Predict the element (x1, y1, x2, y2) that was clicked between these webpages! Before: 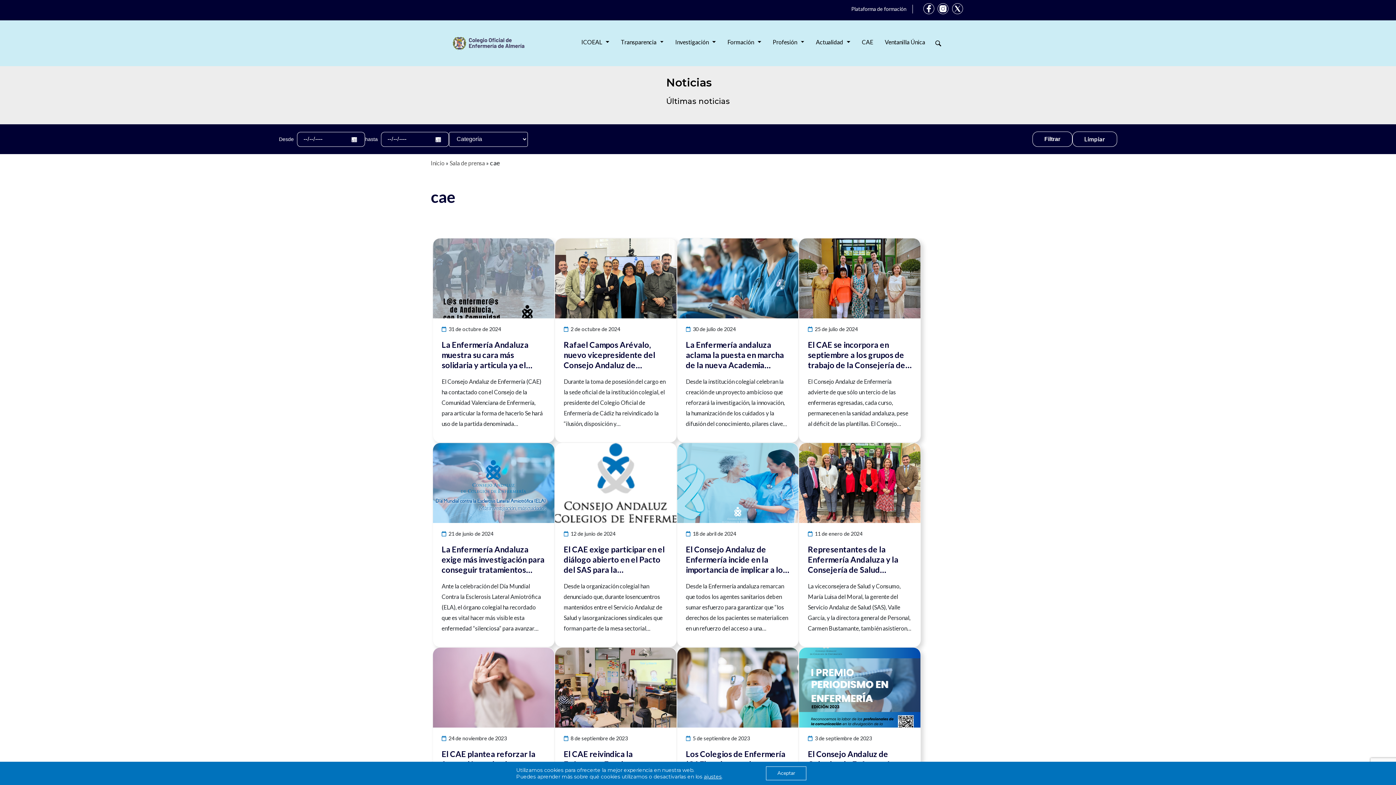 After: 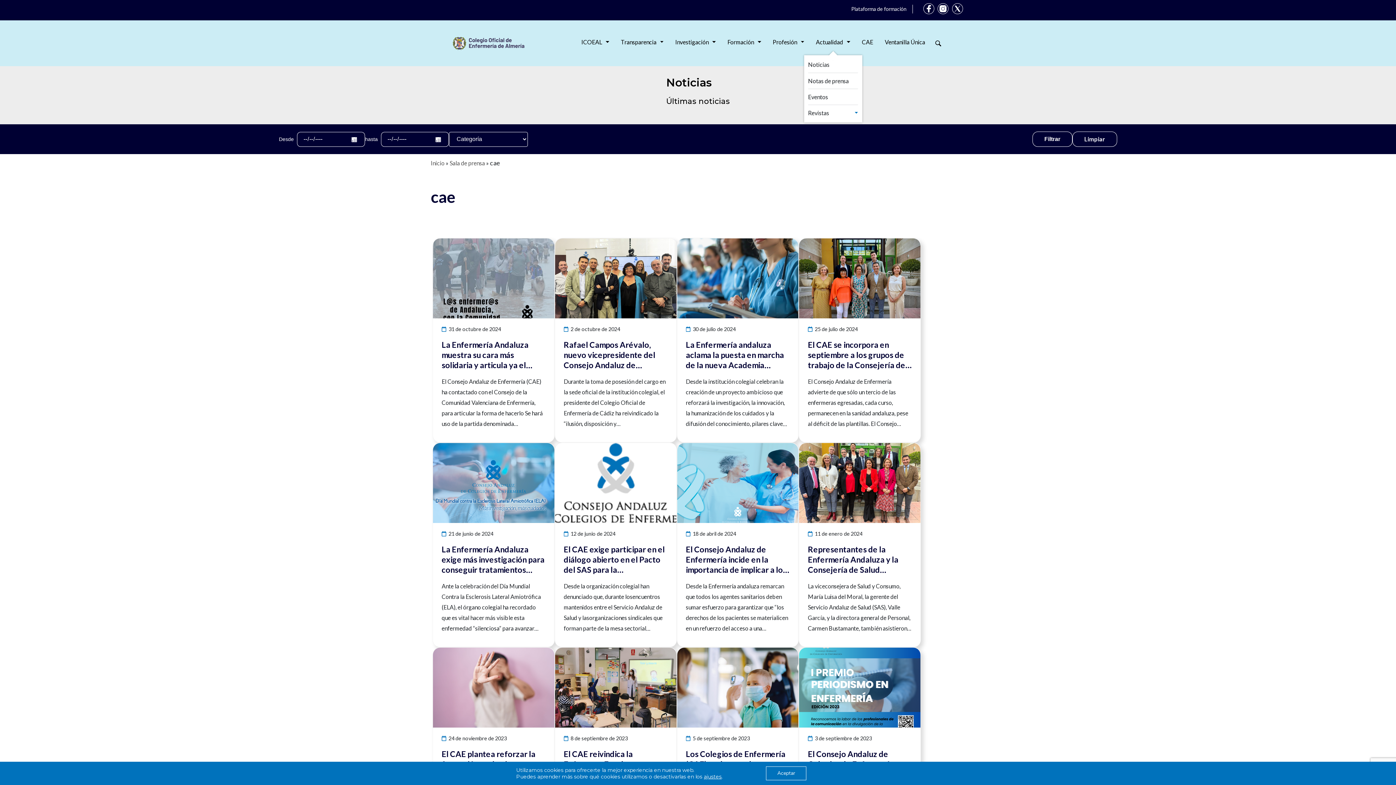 Action: label: Actualidad bbox: (816, 34, 850, 49)